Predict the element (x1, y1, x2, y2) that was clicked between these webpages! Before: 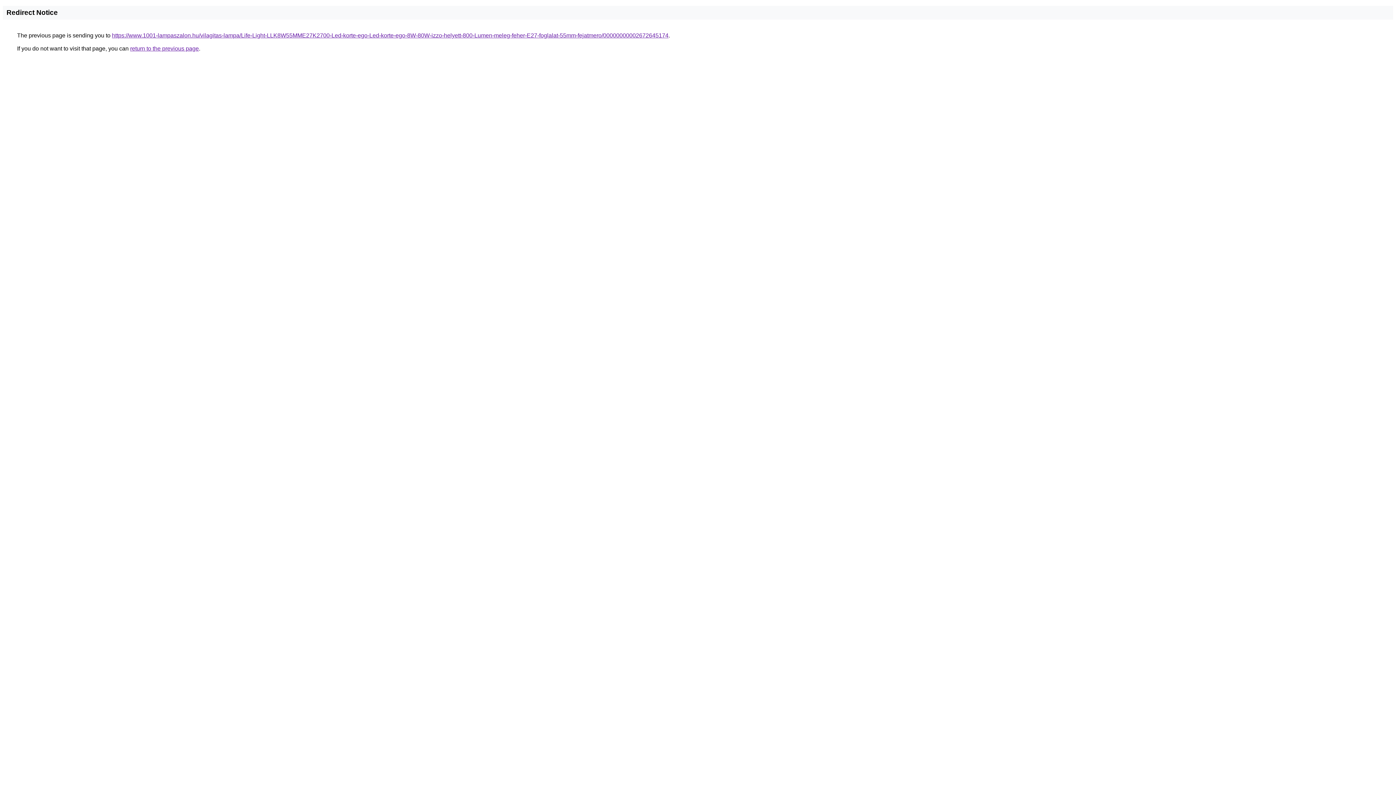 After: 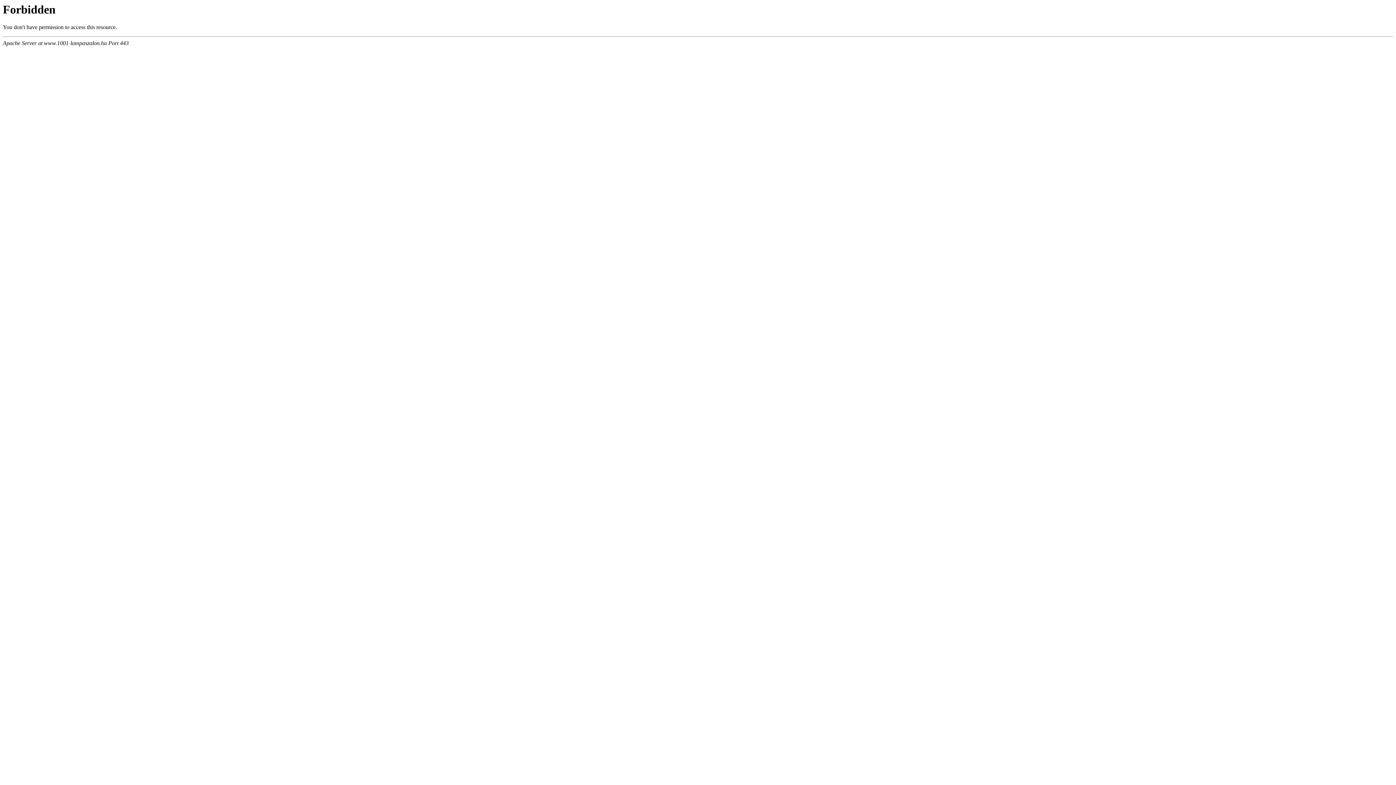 Action: label: https://www.1001-lampaszalon.hu/vilagitas-lampa/Life-Light-LLK8W55MME27K2700-Led-korte-ego-Led-korte-ego-8W-80W-izzo-helyett-800-Lumen-meleg-feher-E27-foglalat-55mm-fejatmero/00000000002672645174 bbox: (112, 32, 668, 38)